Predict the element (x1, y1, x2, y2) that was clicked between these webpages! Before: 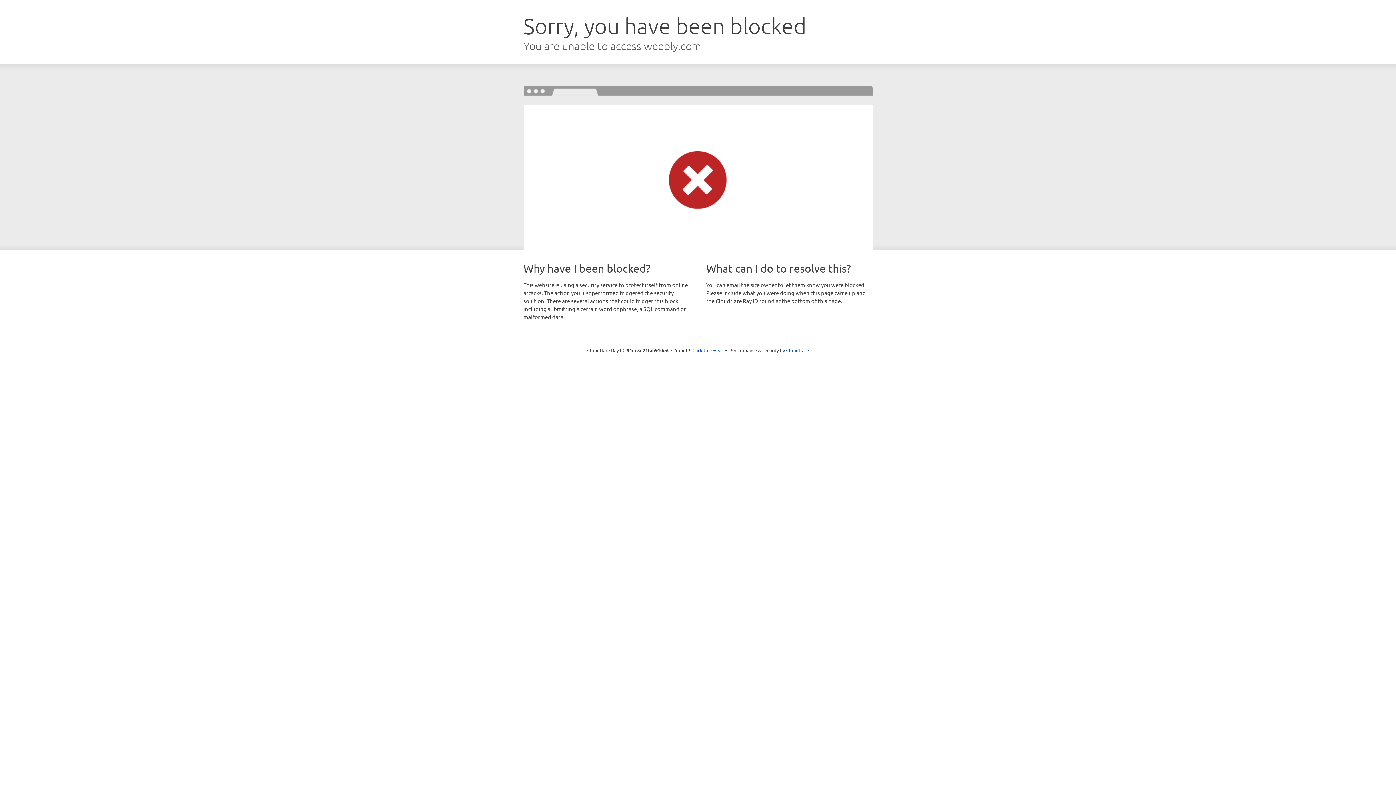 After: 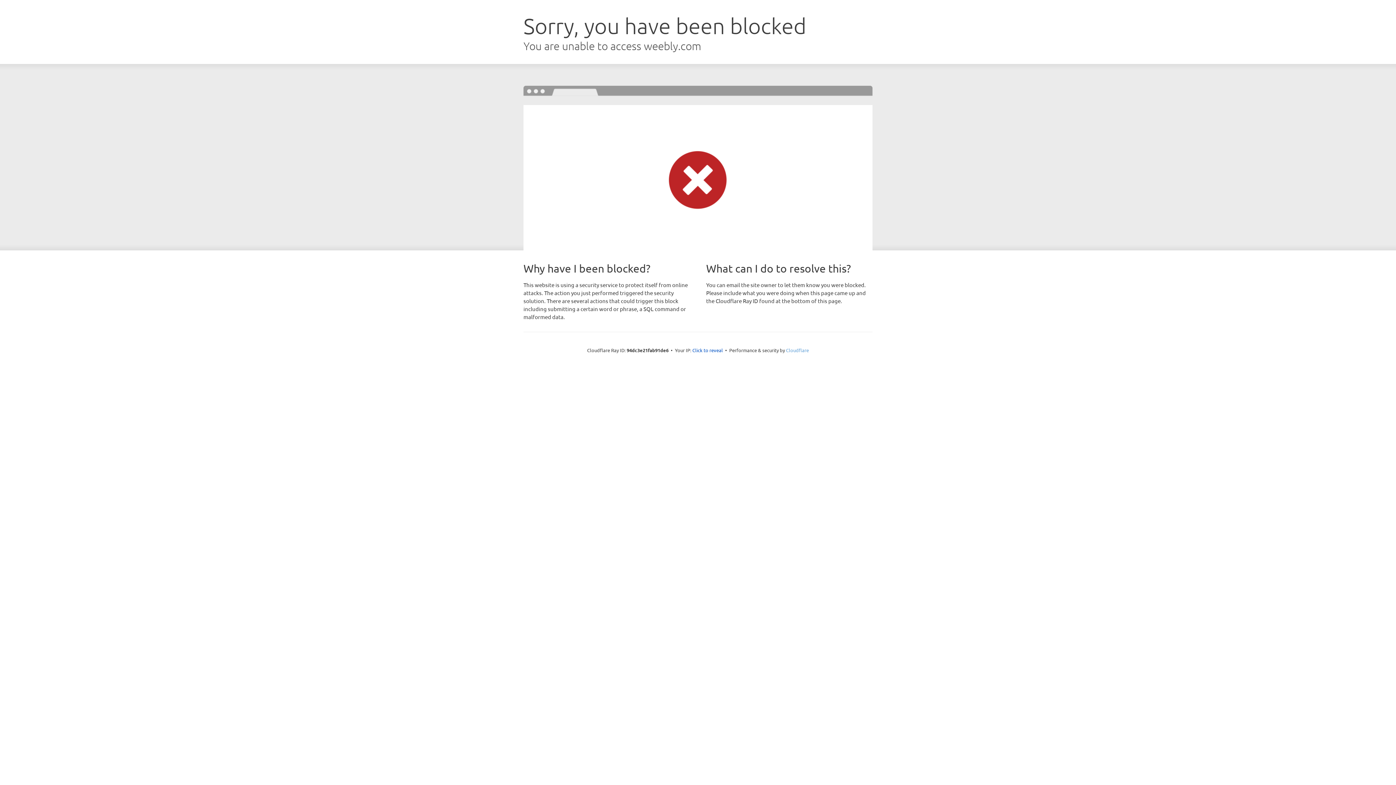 Action: bbox: (786, 347, 809, 353) label: Cloudflare